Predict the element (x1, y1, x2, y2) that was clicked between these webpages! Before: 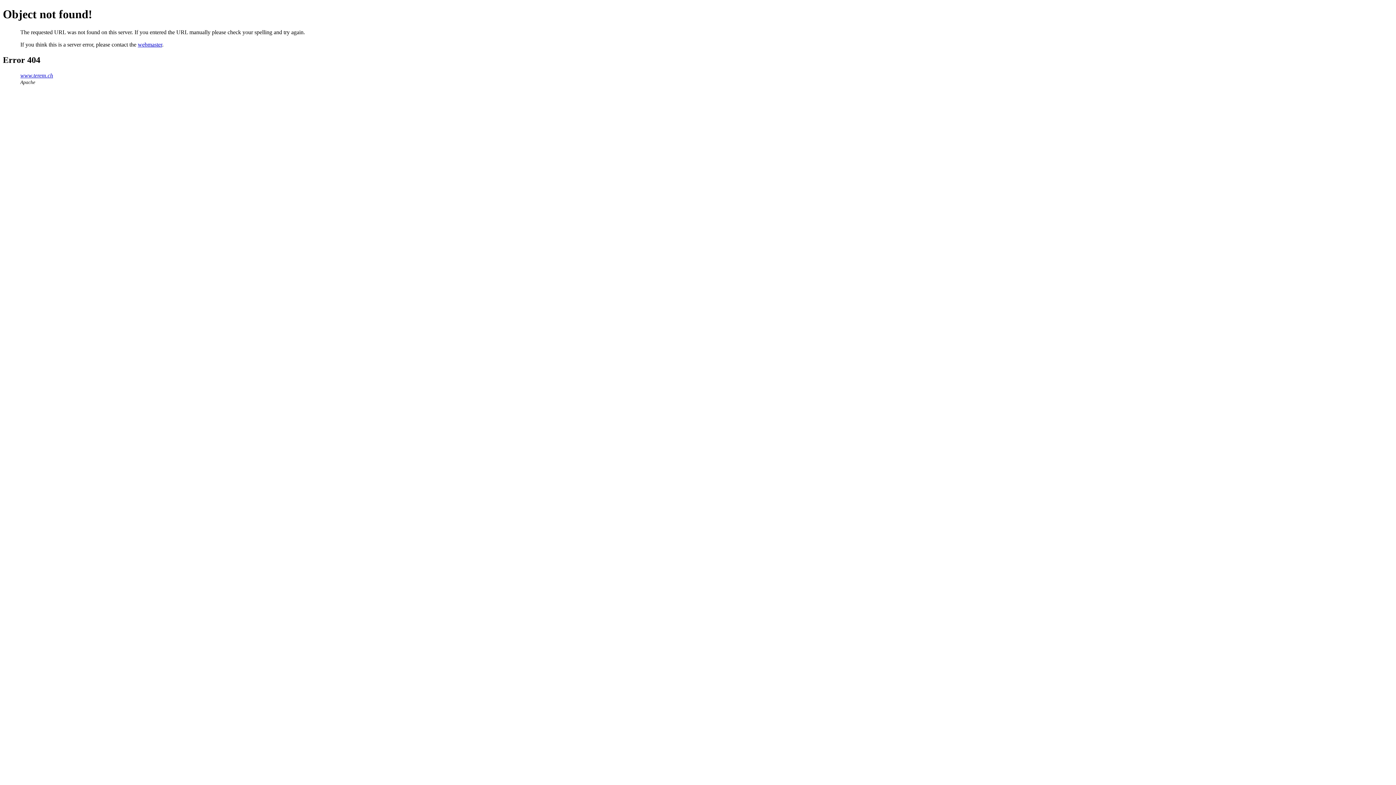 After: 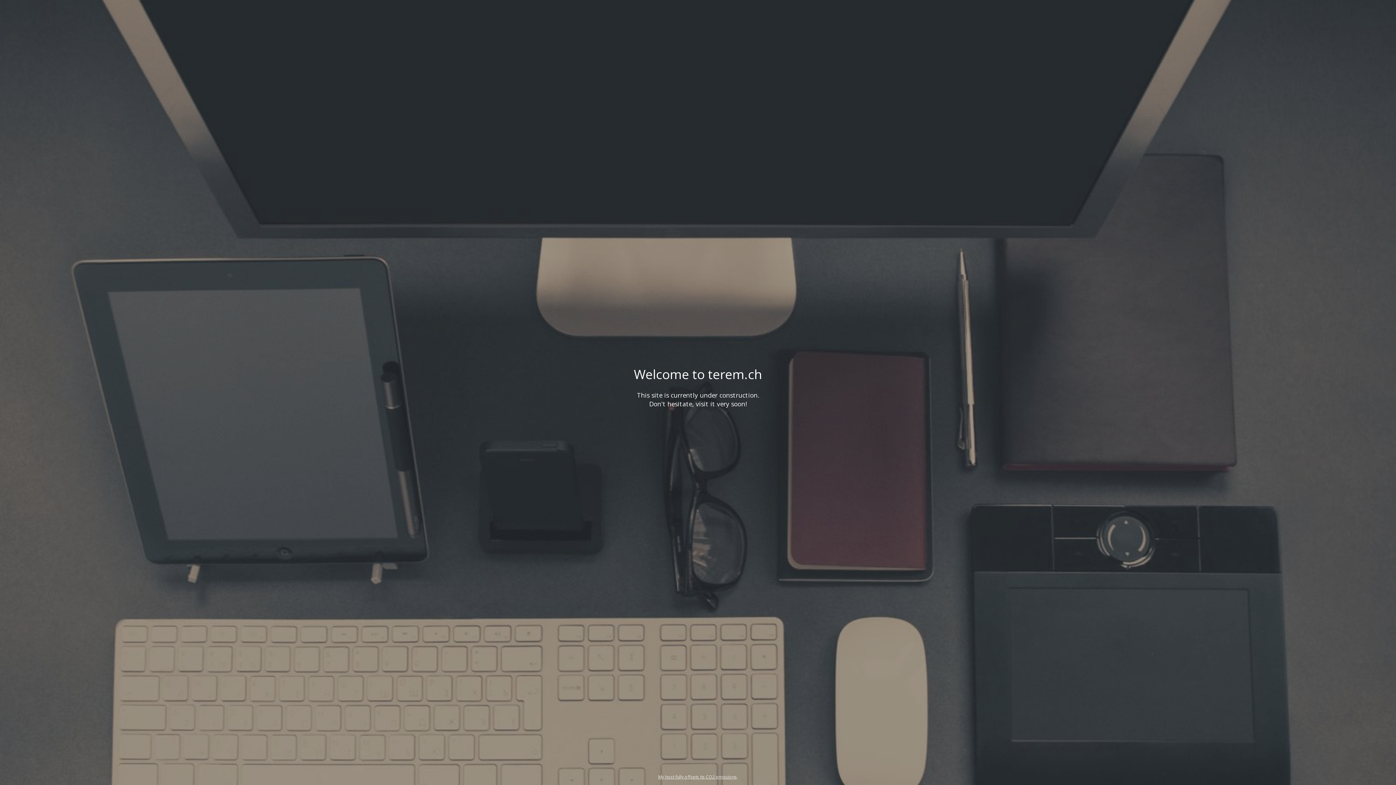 Action: label: www.terem.ch bbox: (20, 72, 53, 78)